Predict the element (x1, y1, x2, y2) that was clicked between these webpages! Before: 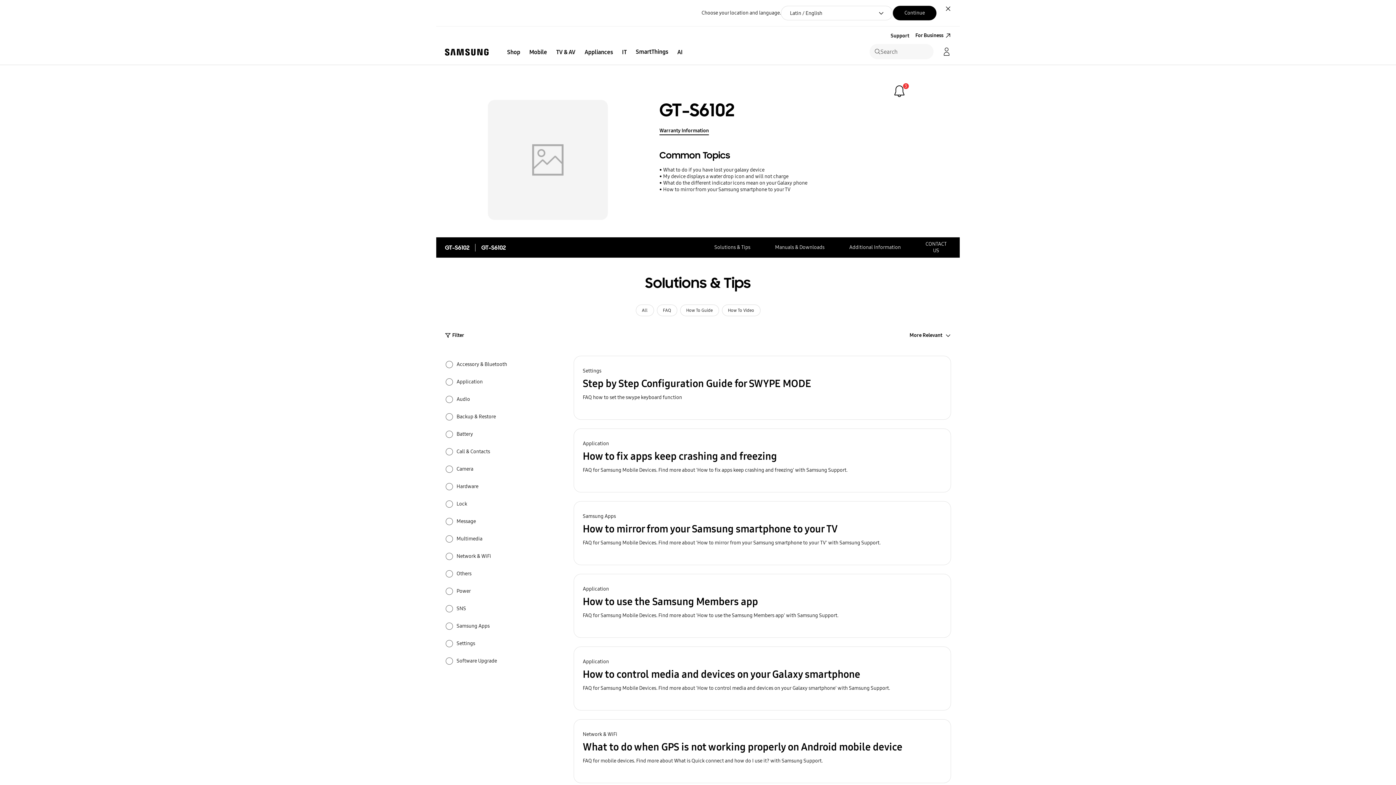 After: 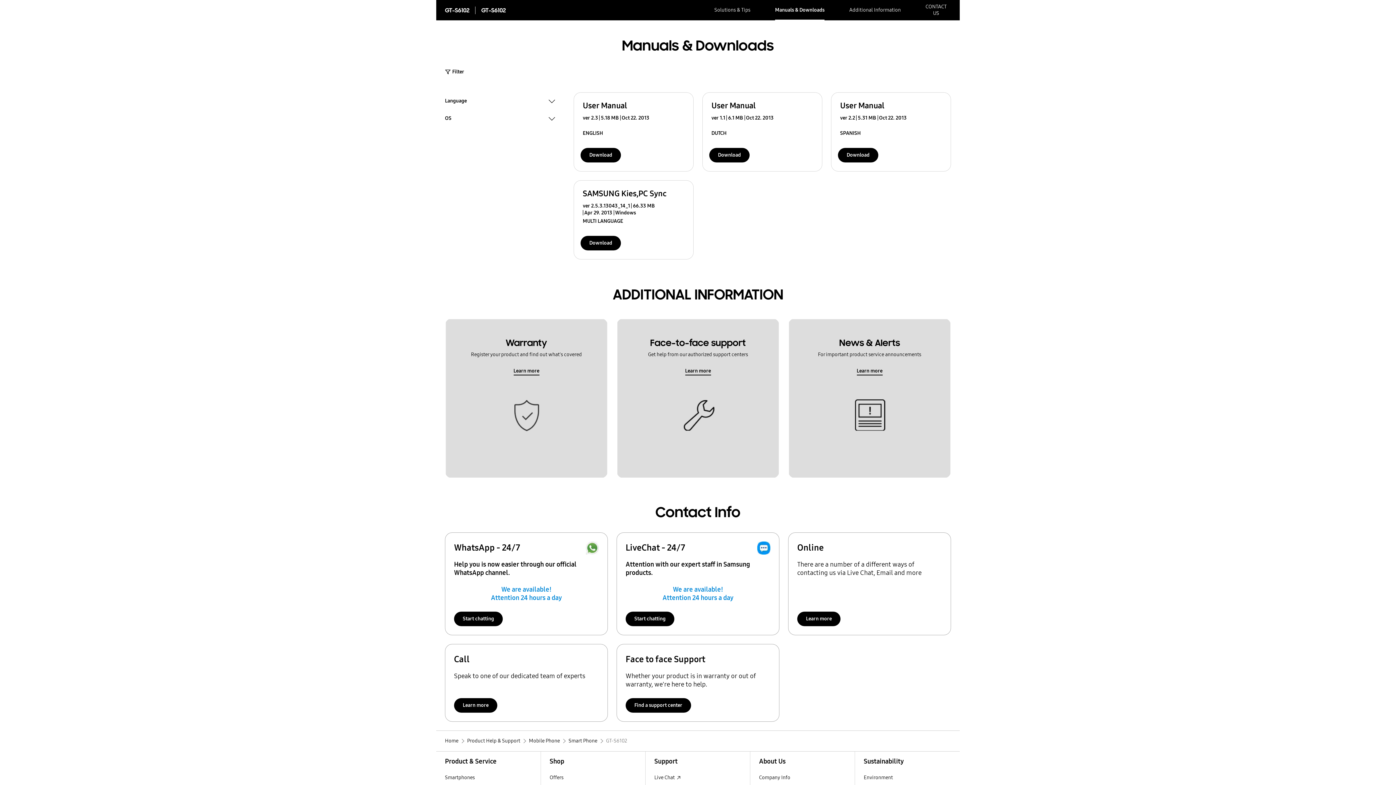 Action: bbox: (775, 237, 824, 257) label: Manuals & Downloads